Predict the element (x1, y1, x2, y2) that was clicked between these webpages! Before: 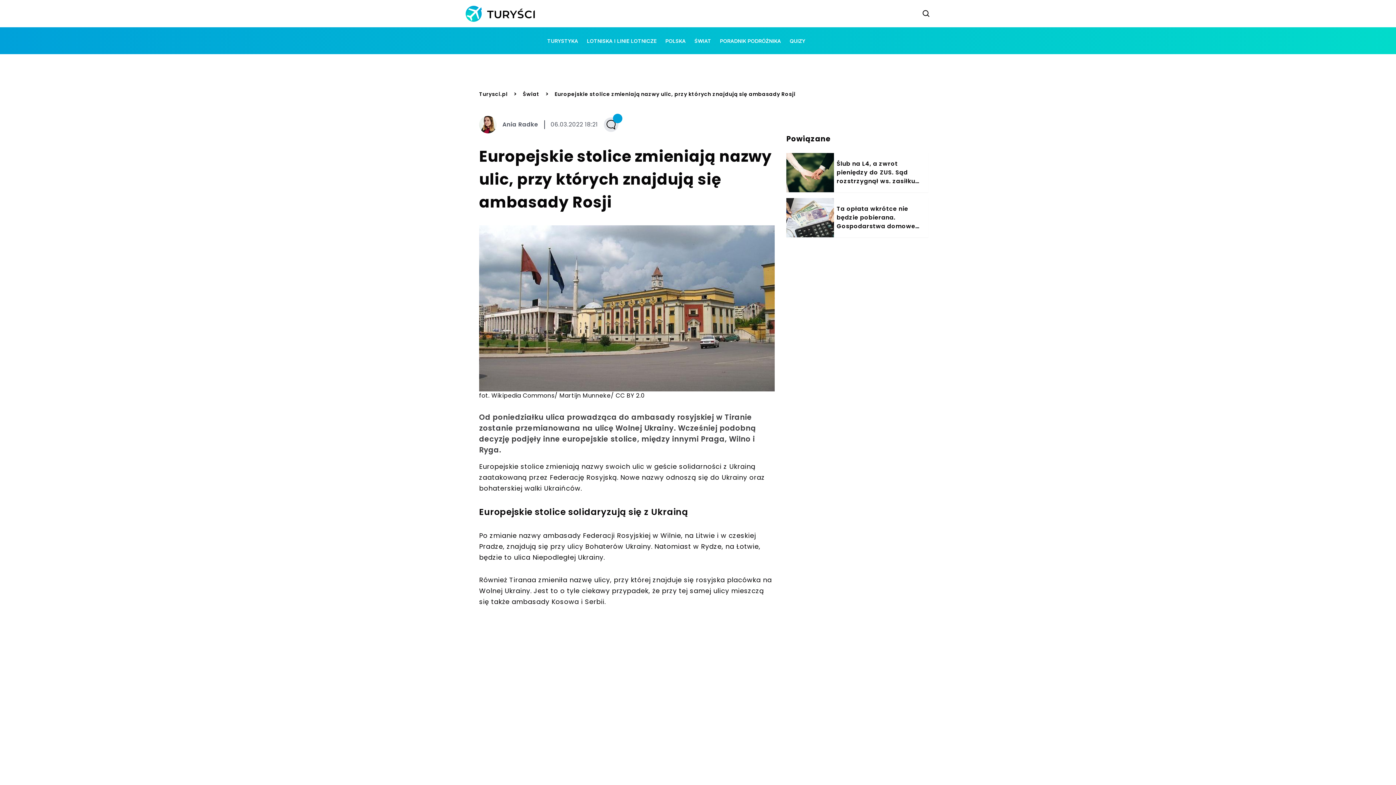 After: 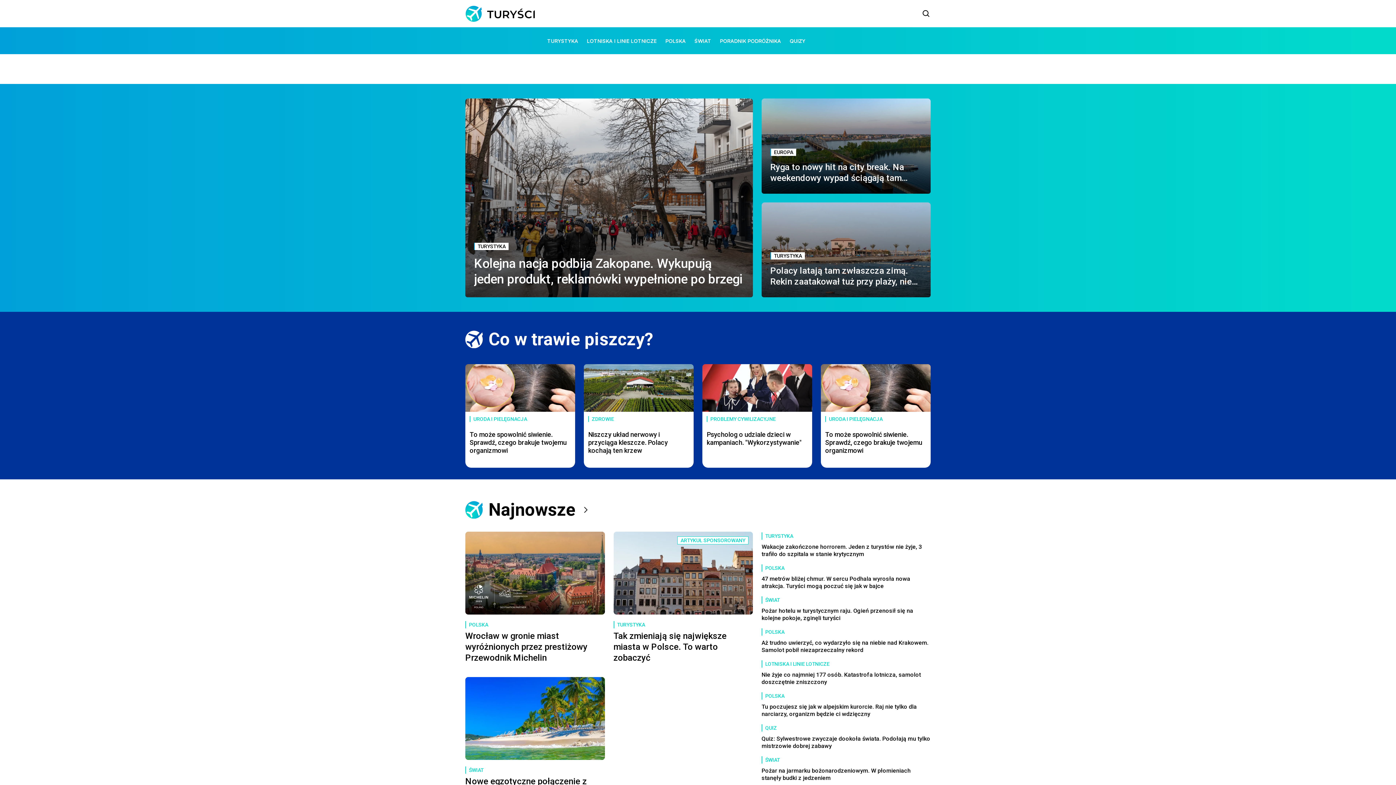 Action: bbox: (479, 90, 507, 98) label: Turysci.pl